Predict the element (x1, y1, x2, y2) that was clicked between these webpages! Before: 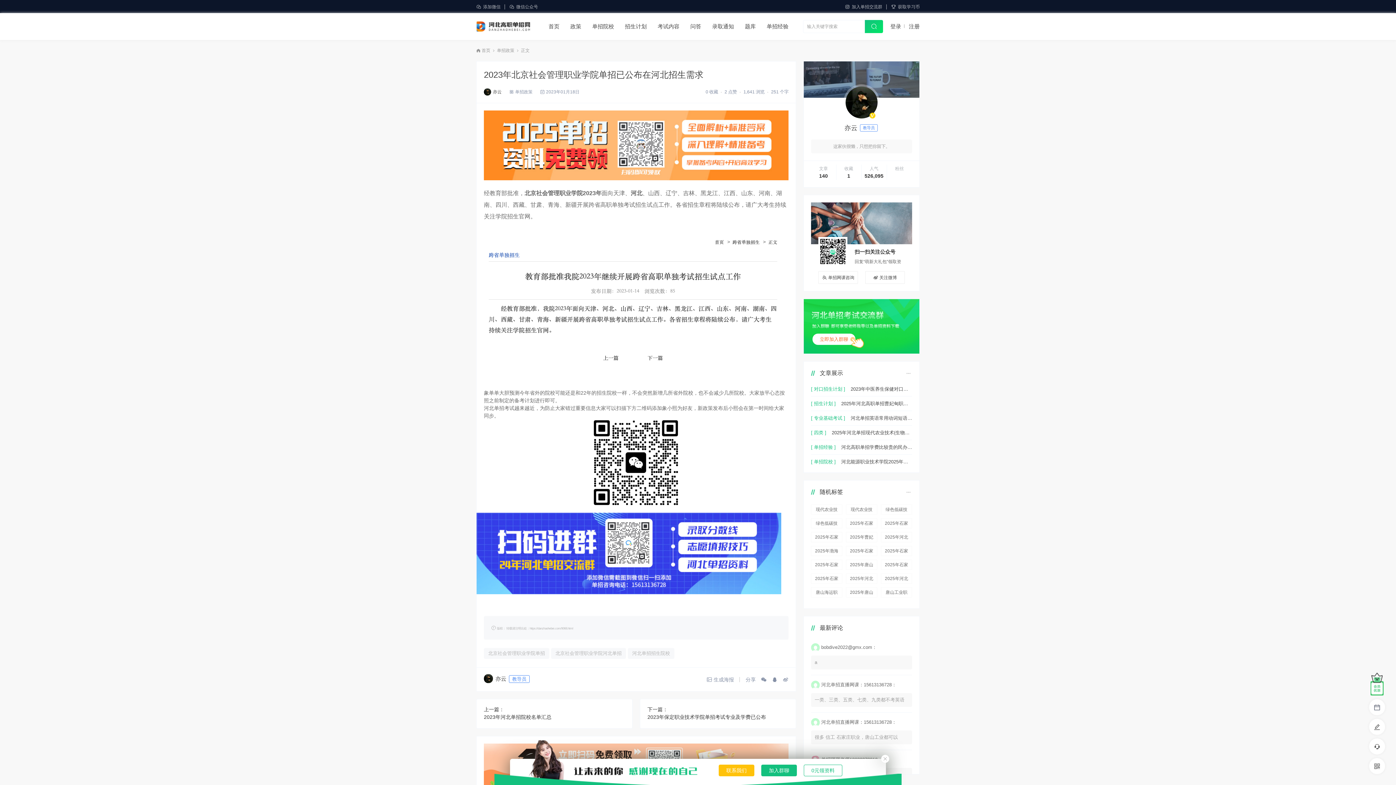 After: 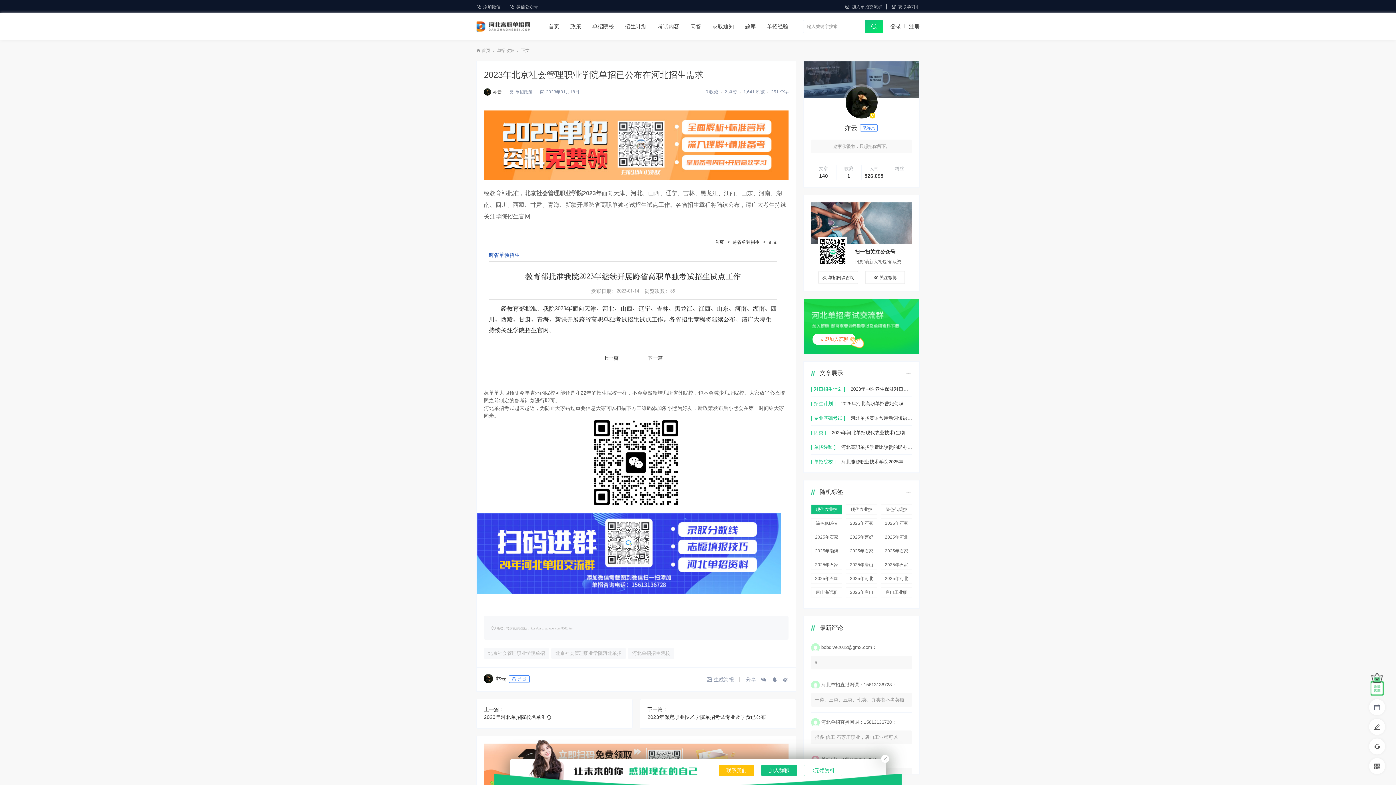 Action: bbox: (811, 504, 842, 514) label: 现代农业技术(生物发酵方向)单招招生人数